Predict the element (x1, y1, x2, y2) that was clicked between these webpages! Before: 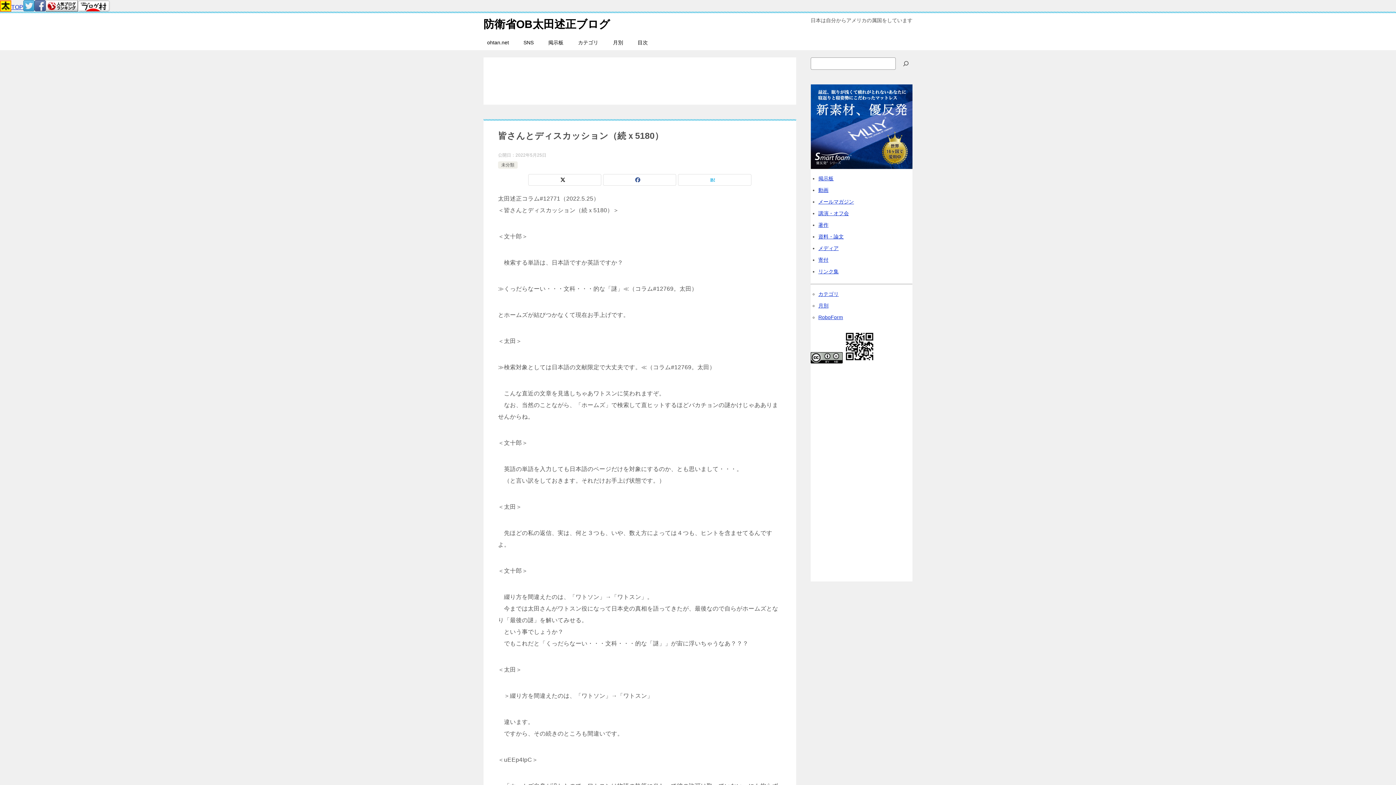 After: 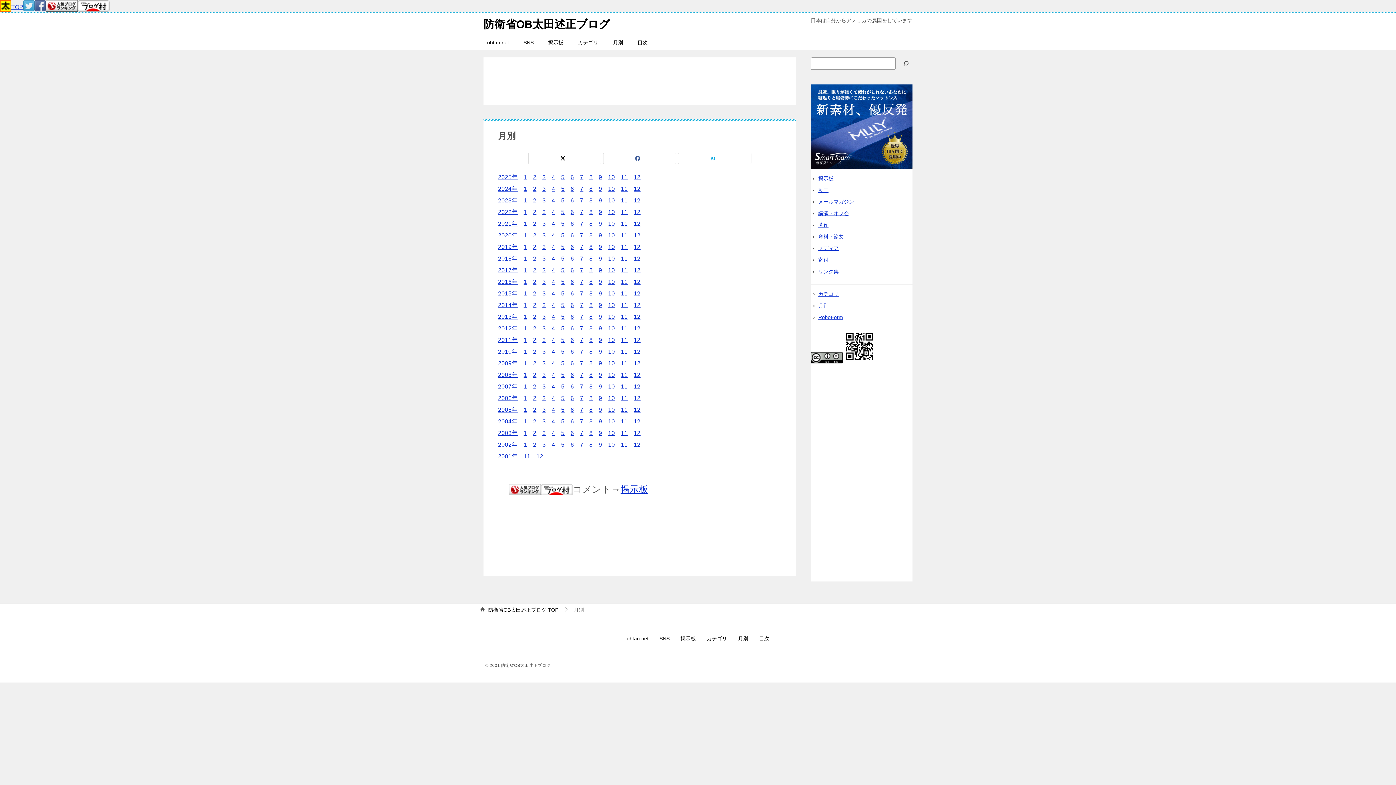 Action: label: 月別 bbox: (818, 302, 828, 308)